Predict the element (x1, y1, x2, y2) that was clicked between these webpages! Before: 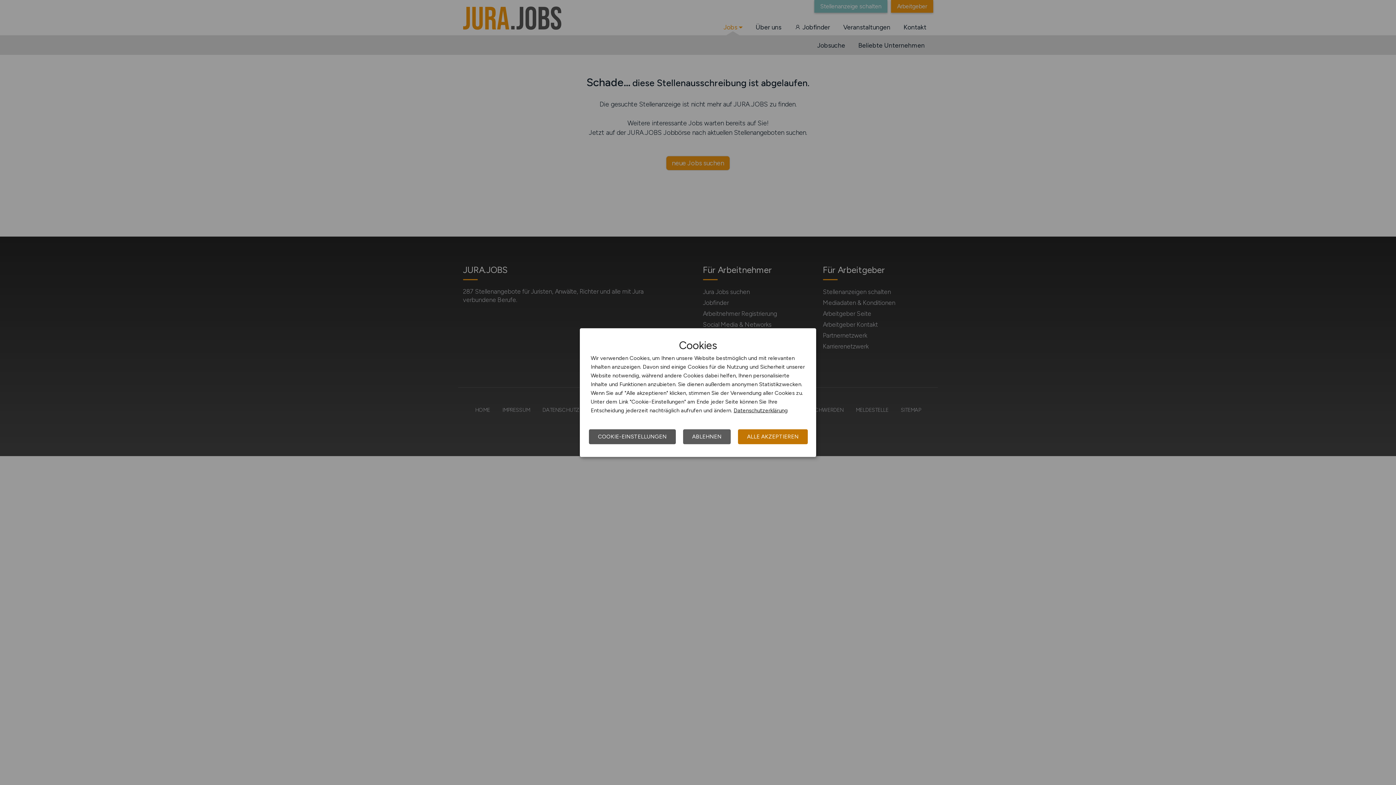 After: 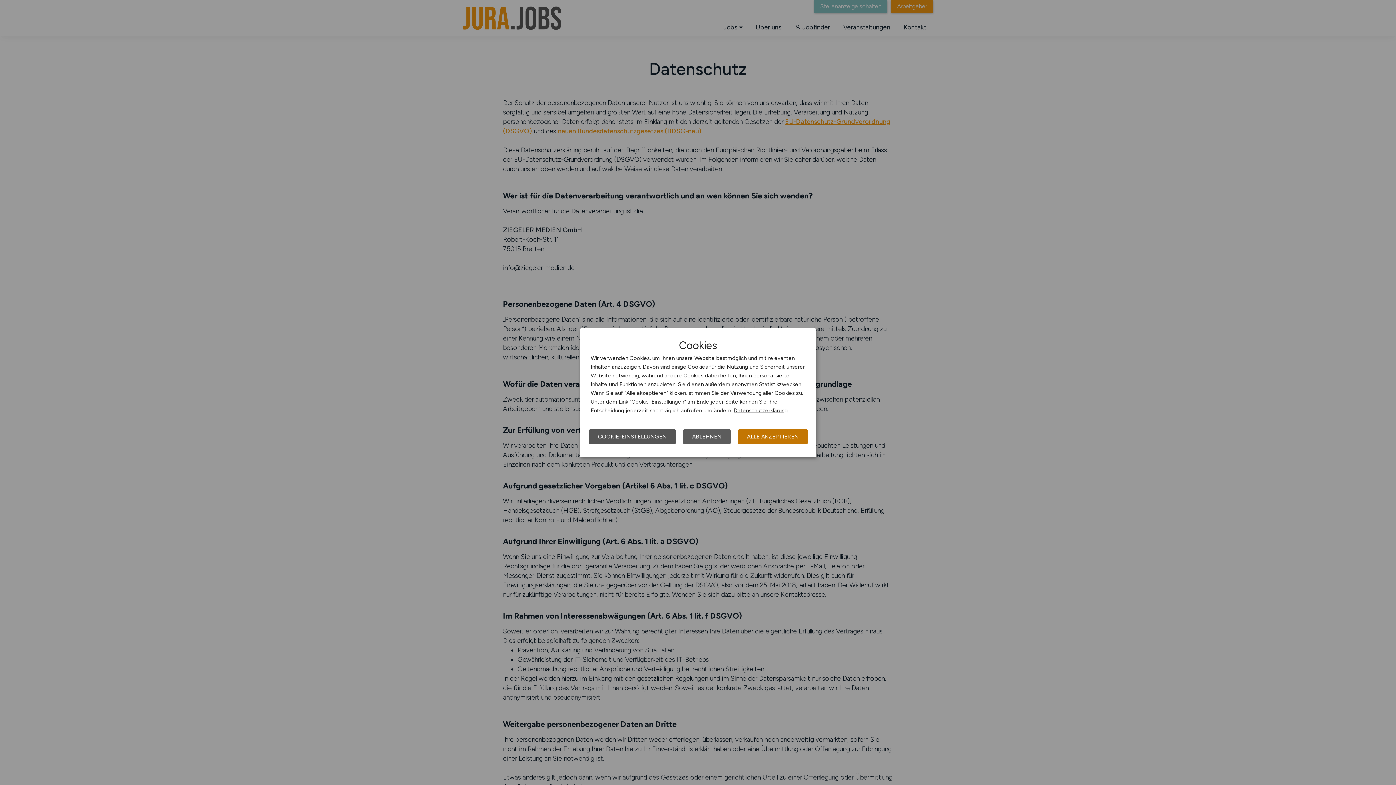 Action: label: Datenschutzerklärung bbox: (733, 407, 788, 413)